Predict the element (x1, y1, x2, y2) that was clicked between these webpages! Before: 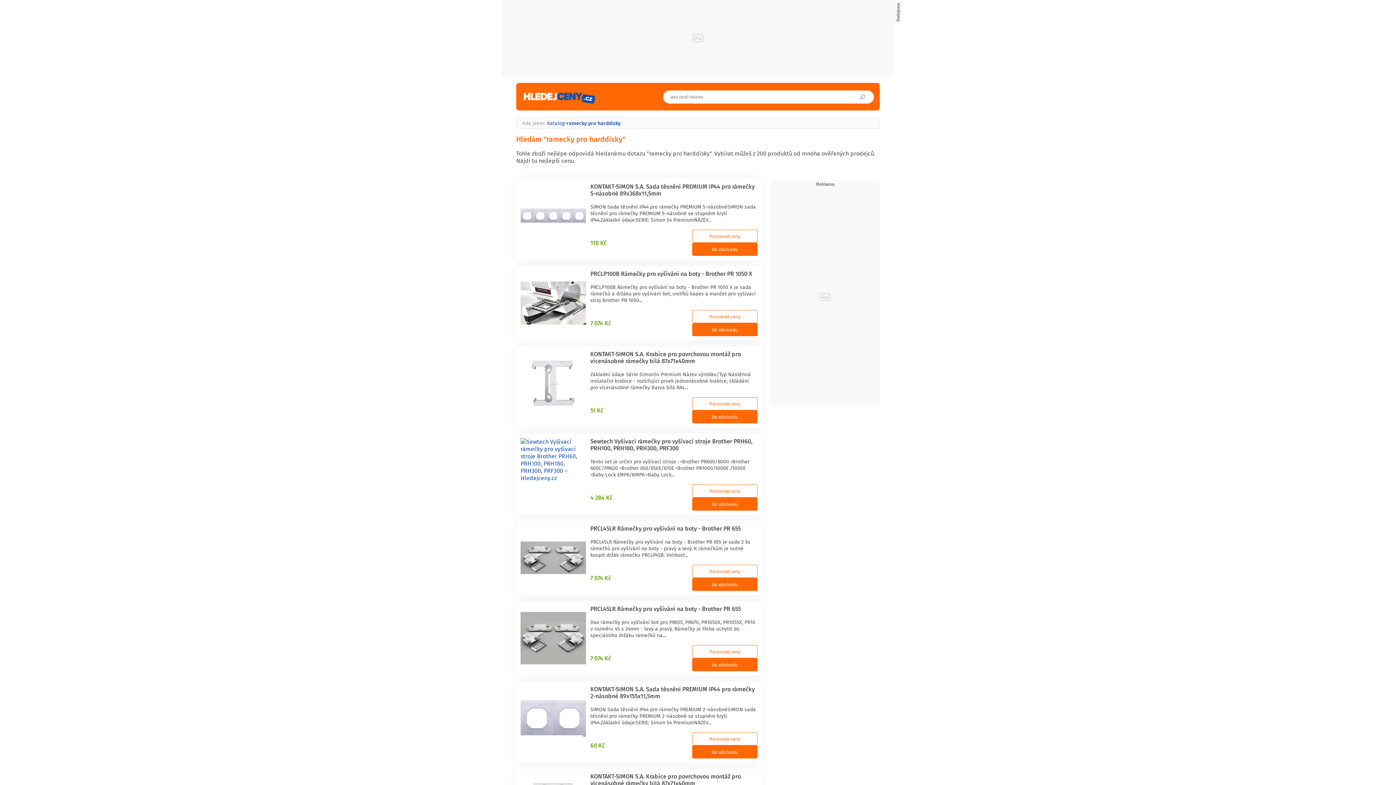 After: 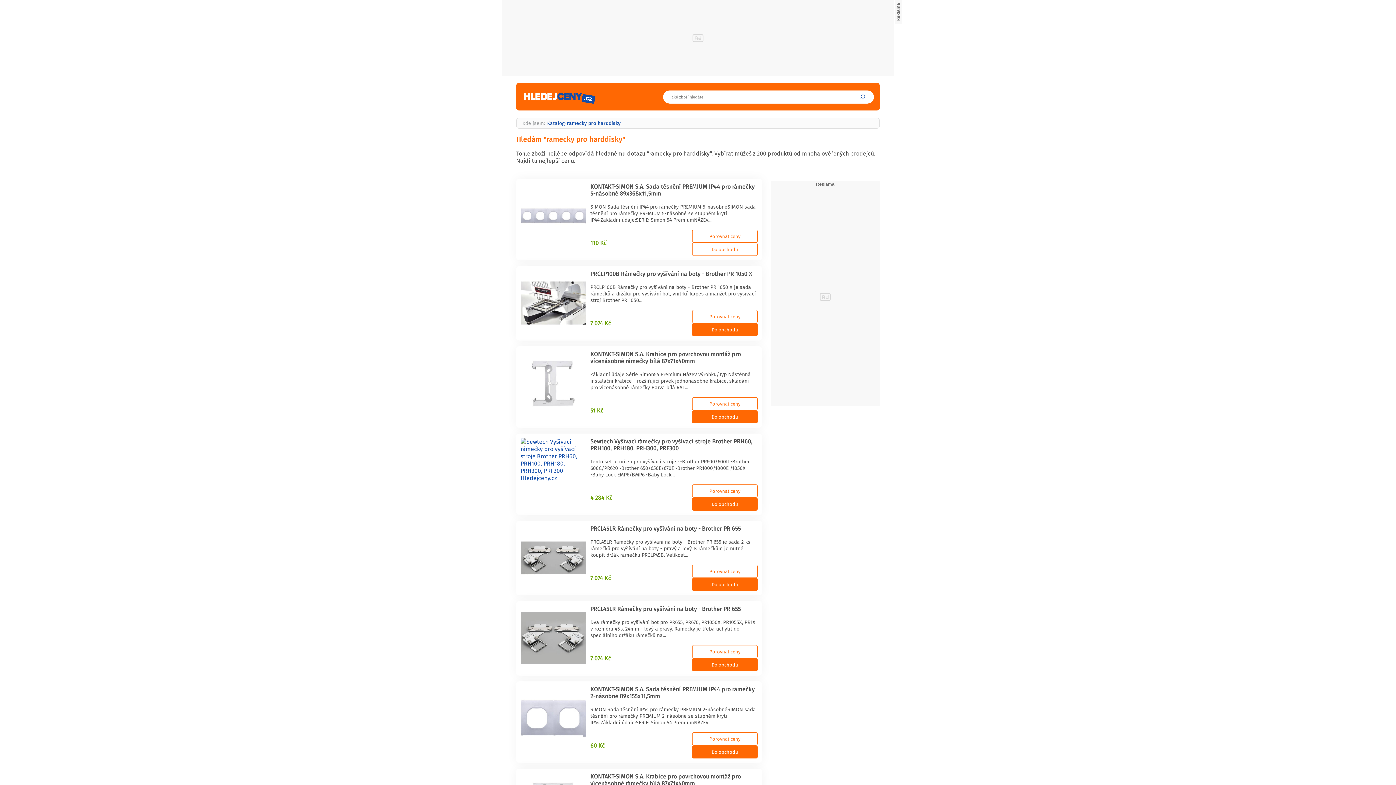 Action: label: Do obchodu bbox: (692, 242, 757, 256)